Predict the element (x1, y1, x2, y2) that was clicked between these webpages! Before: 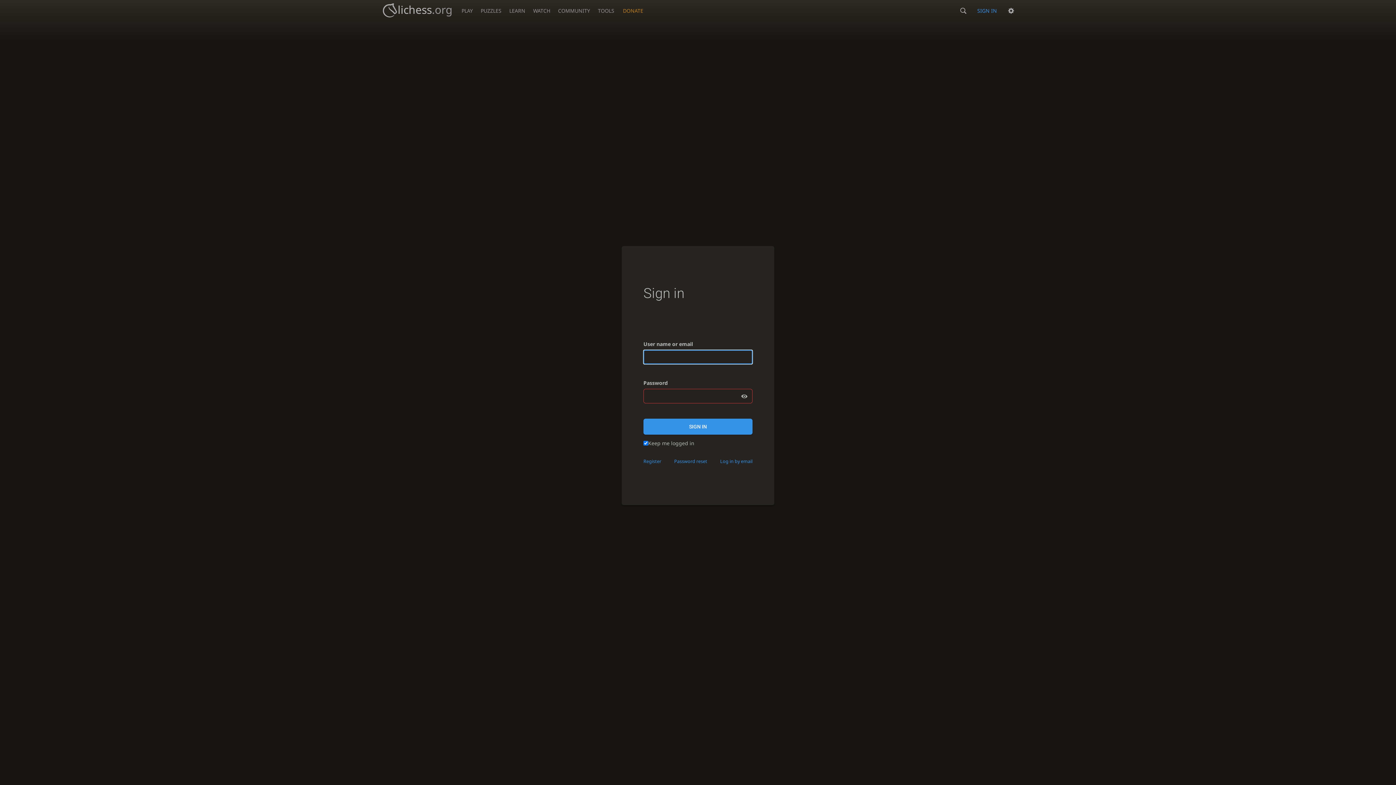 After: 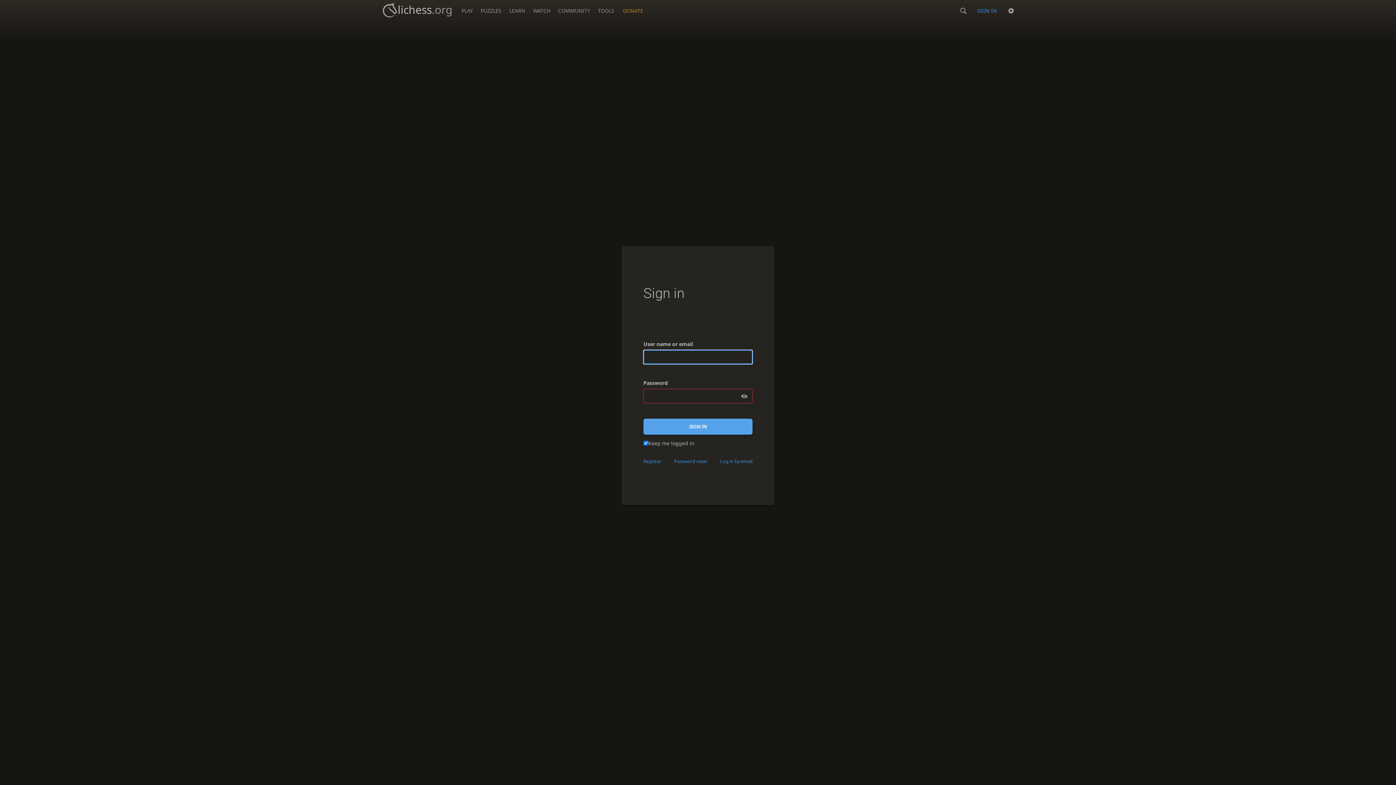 Action: bbox: (643, 418, 752, 434) label: SIGN IN